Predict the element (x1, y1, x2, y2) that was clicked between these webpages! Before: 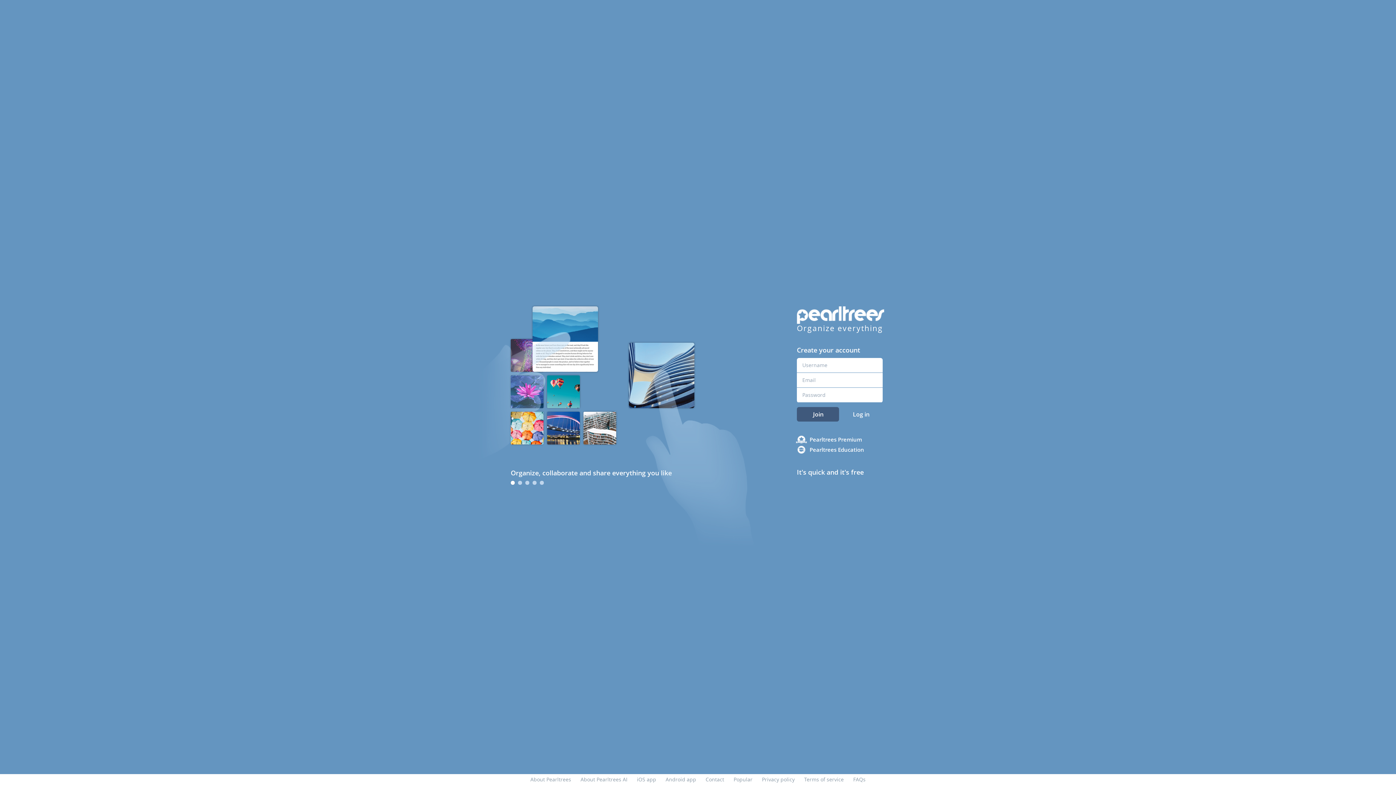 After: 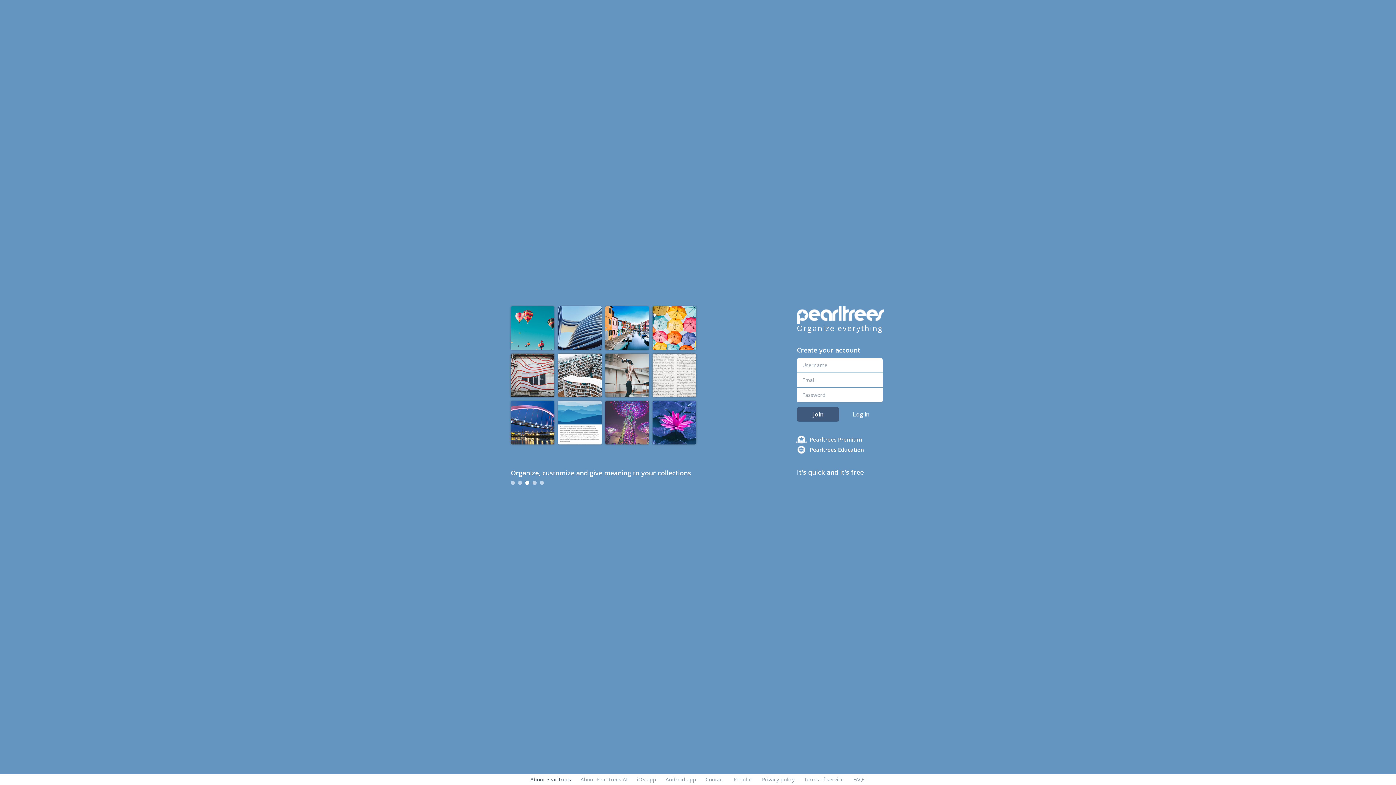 Action: label: About Pearltrees bbox: (530, 776, 571, 783)